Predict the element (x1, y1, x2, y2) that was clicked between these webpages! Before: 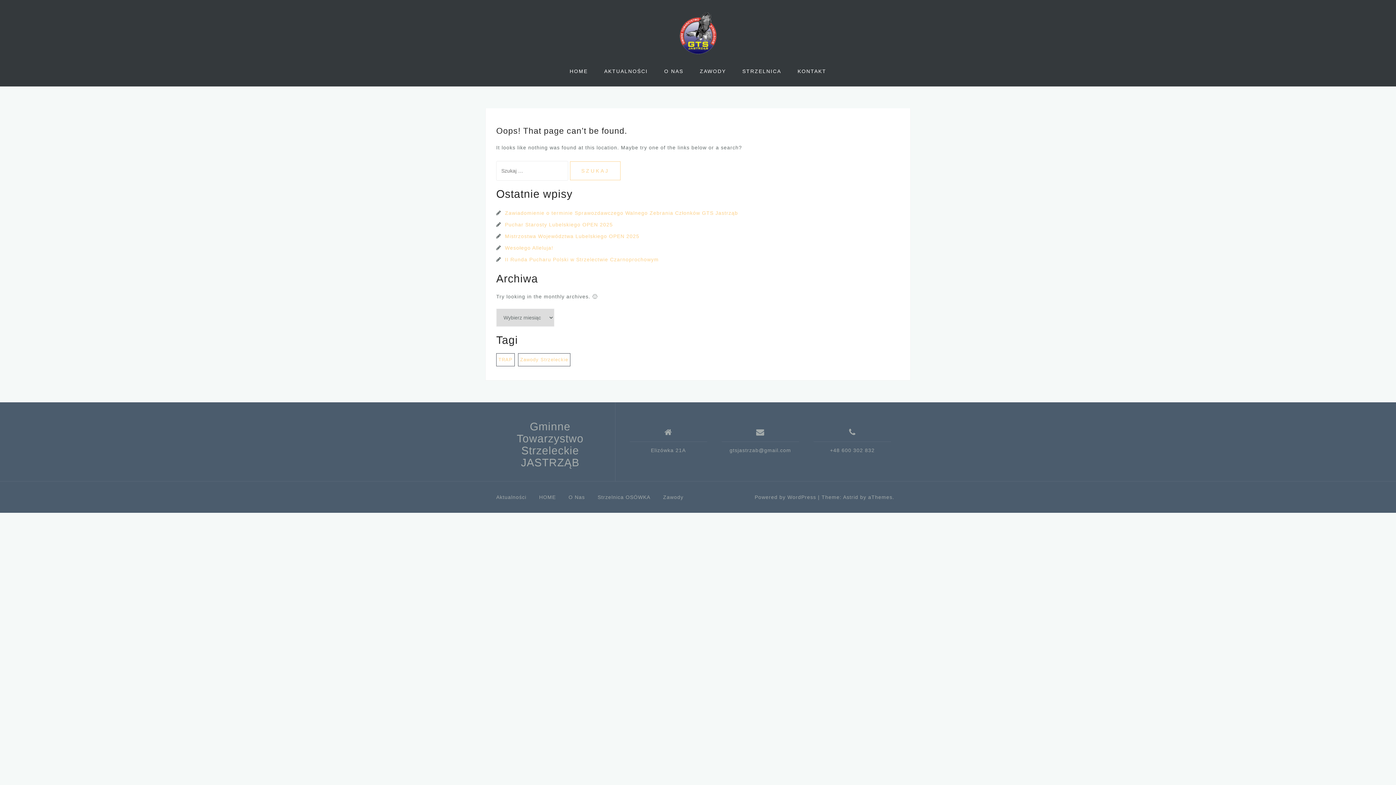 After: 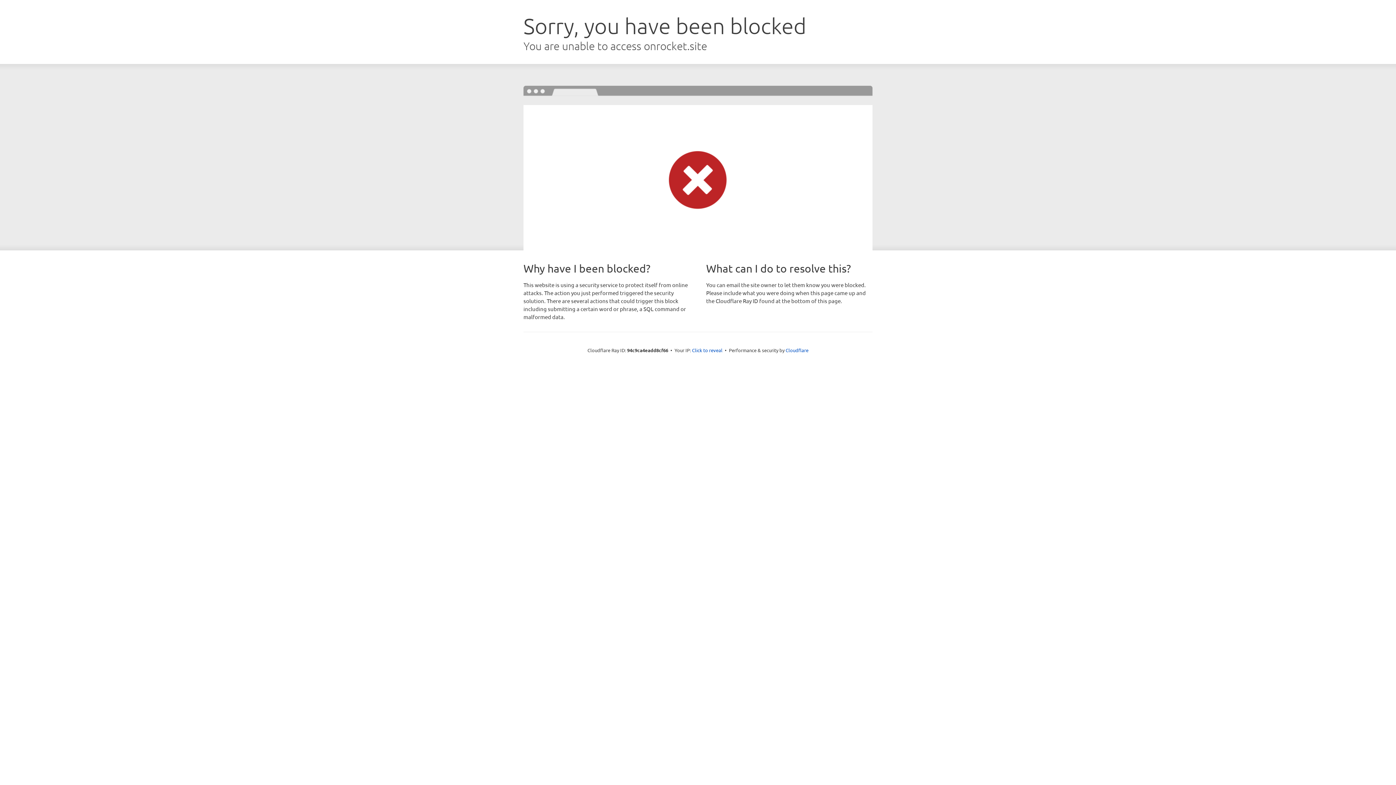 Action: bbox: (843, 494, 858, 500) label: Astrid